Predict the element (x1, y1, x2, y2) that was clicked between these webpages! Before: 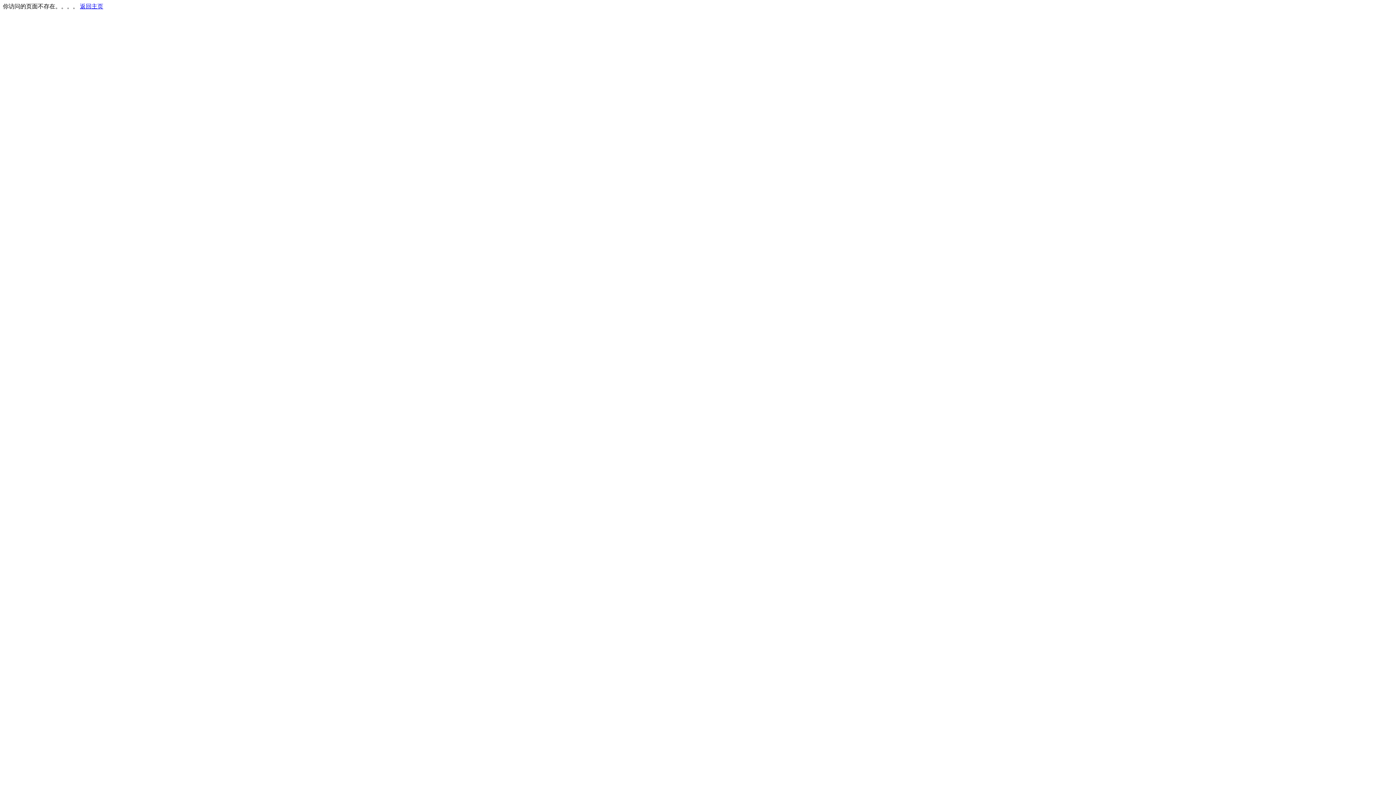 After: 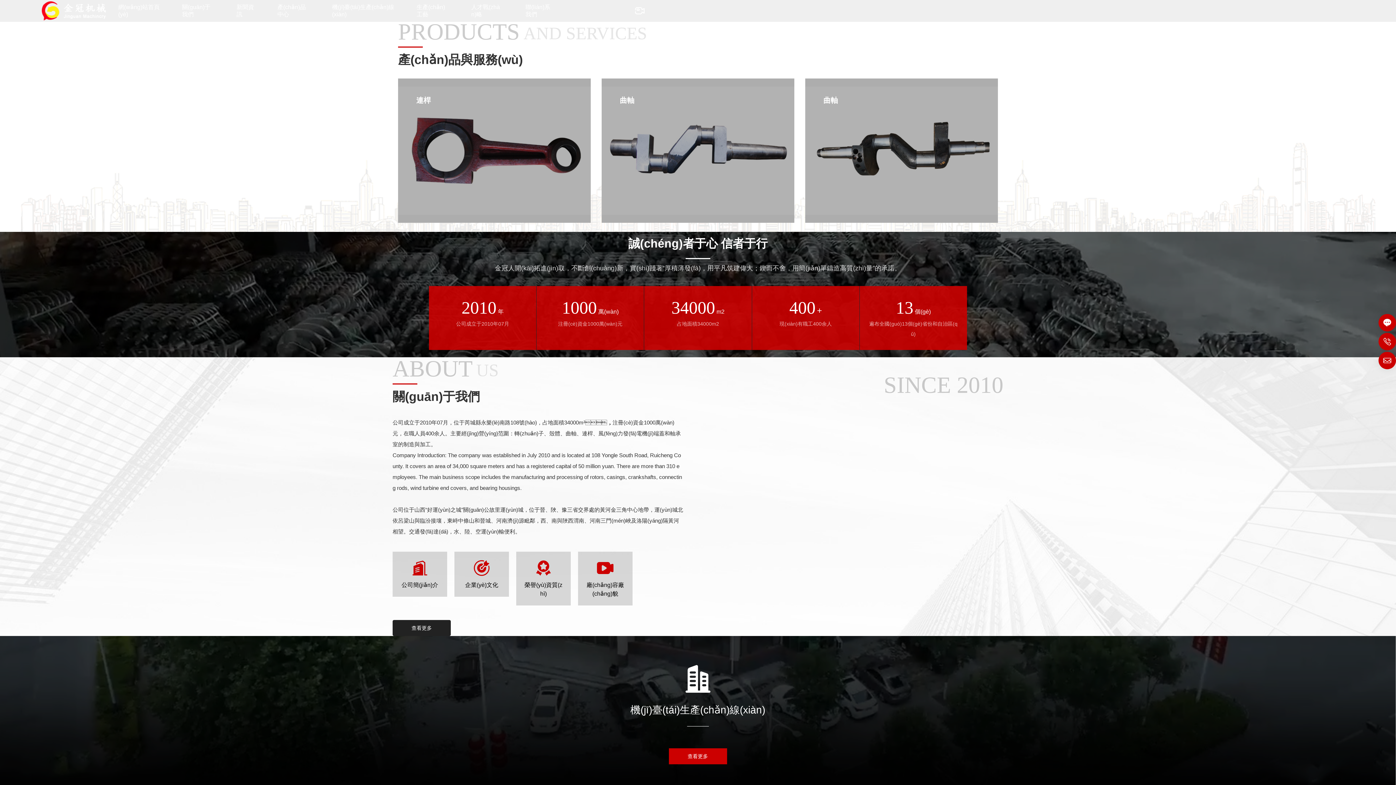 Action: label: 返回主页 bbox: (80, 3, 103, 9)